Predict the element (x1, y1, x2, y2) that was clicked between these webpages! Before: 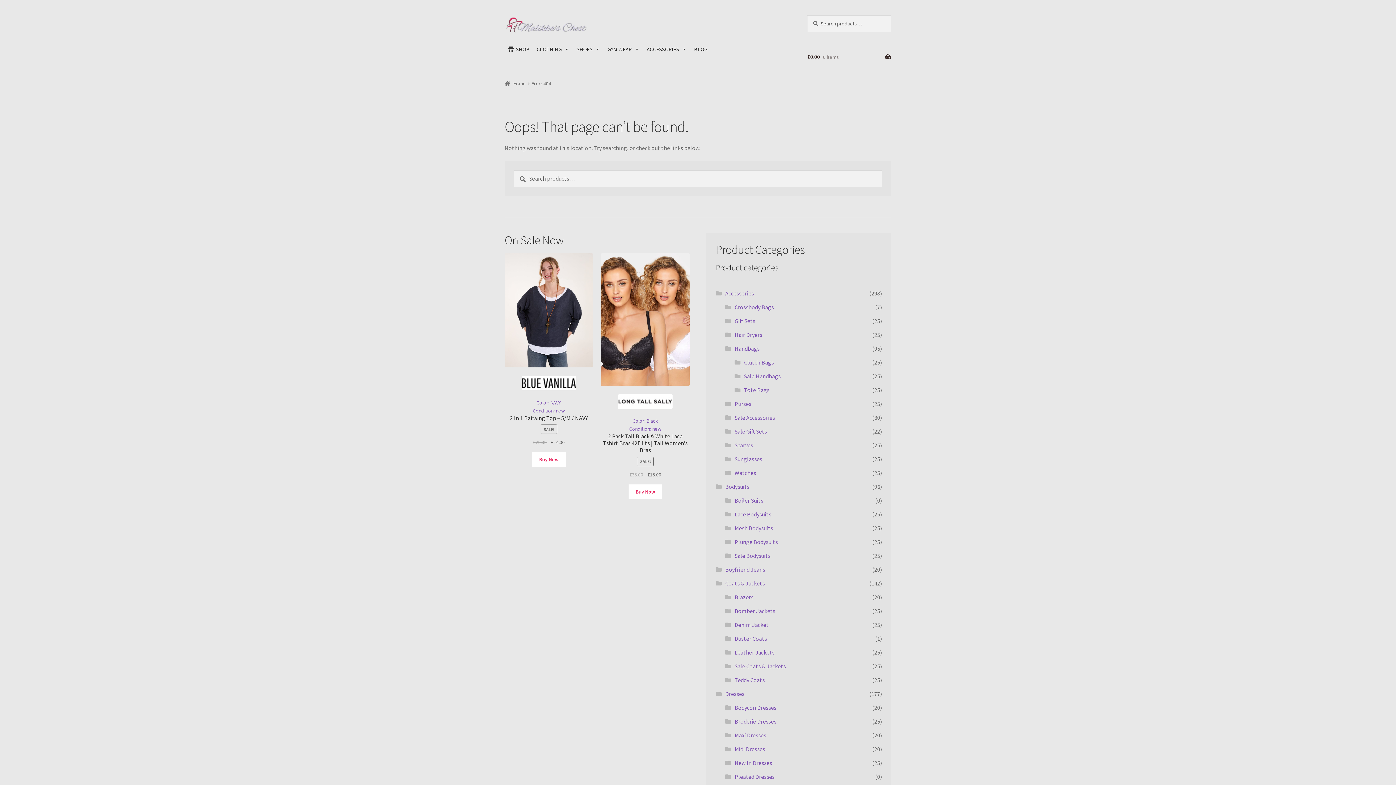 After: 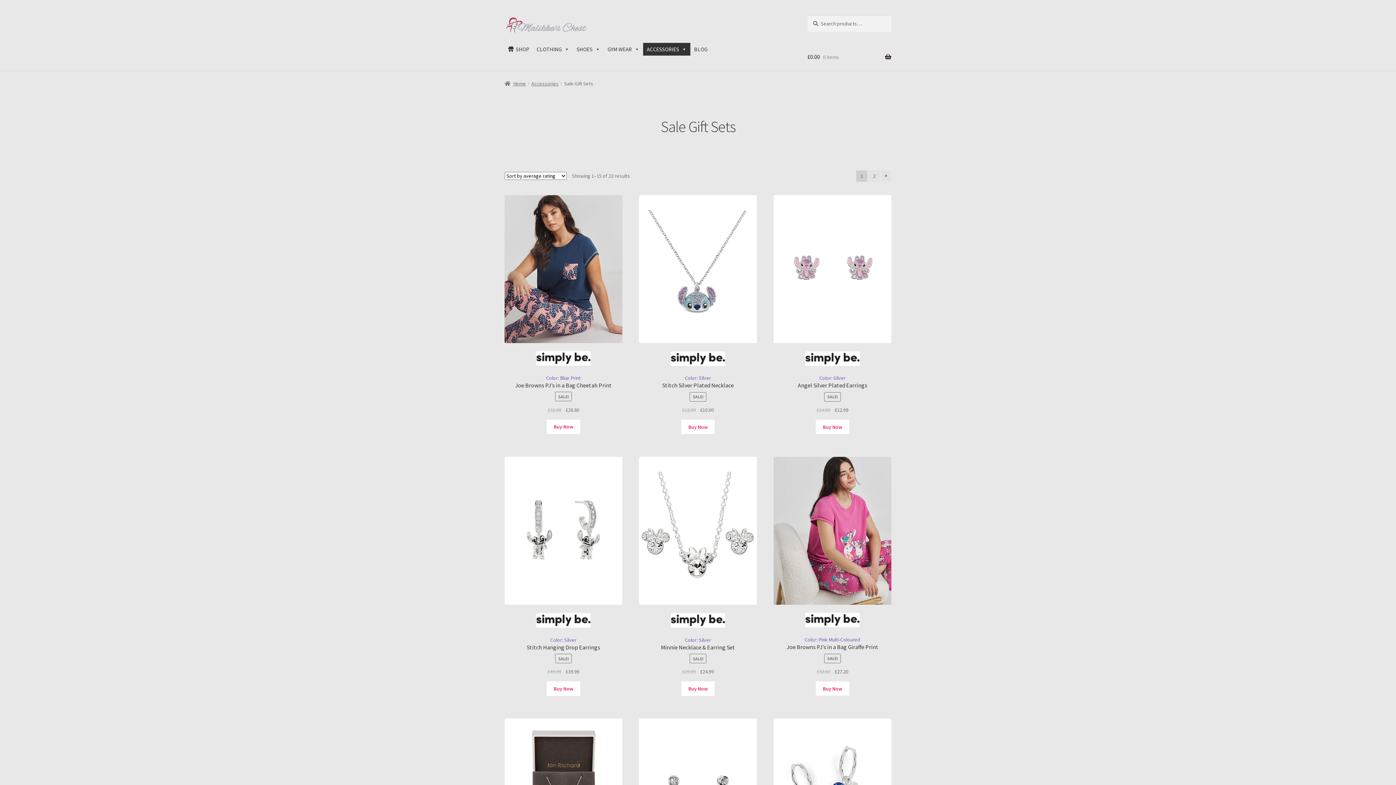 Action: label: Sale Gift Sets bbox: (734, 428, 767, 435)